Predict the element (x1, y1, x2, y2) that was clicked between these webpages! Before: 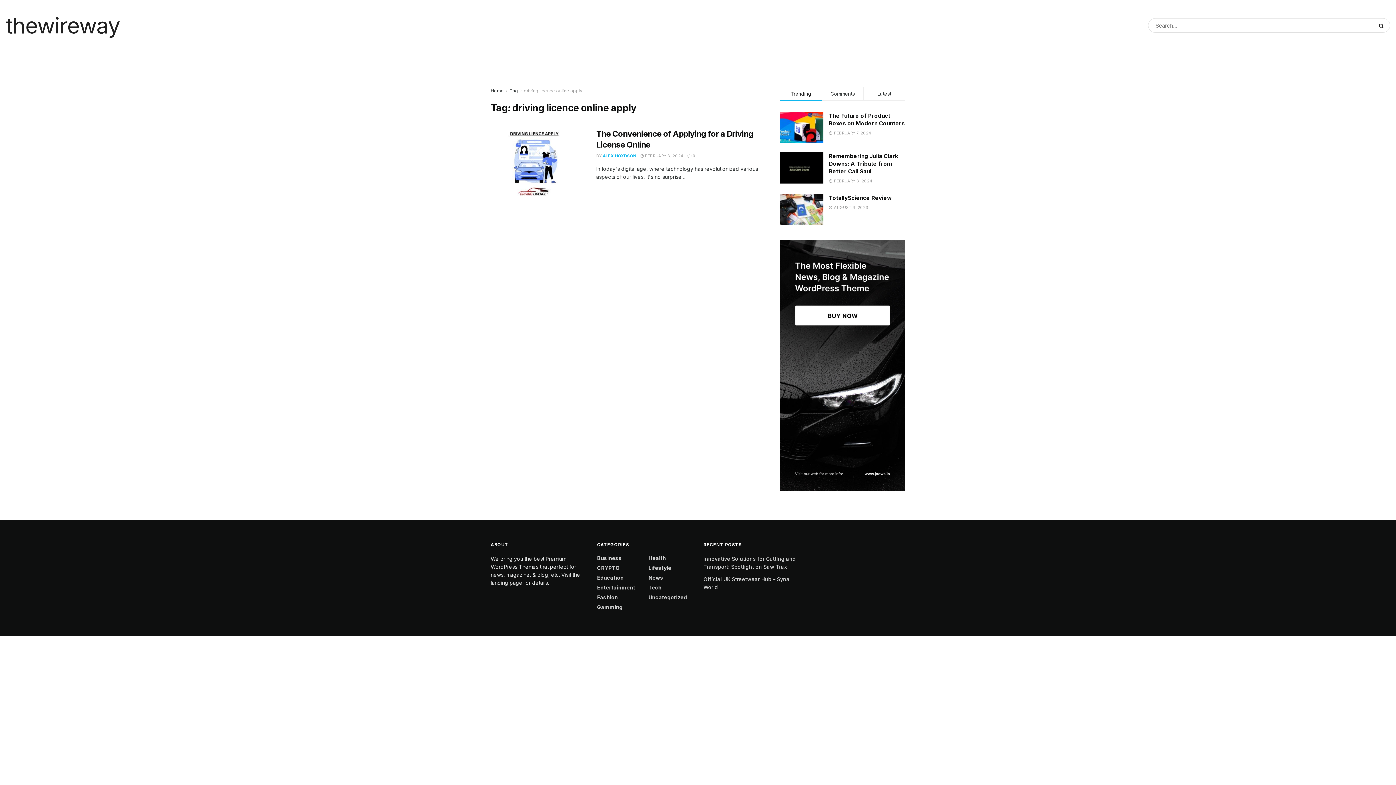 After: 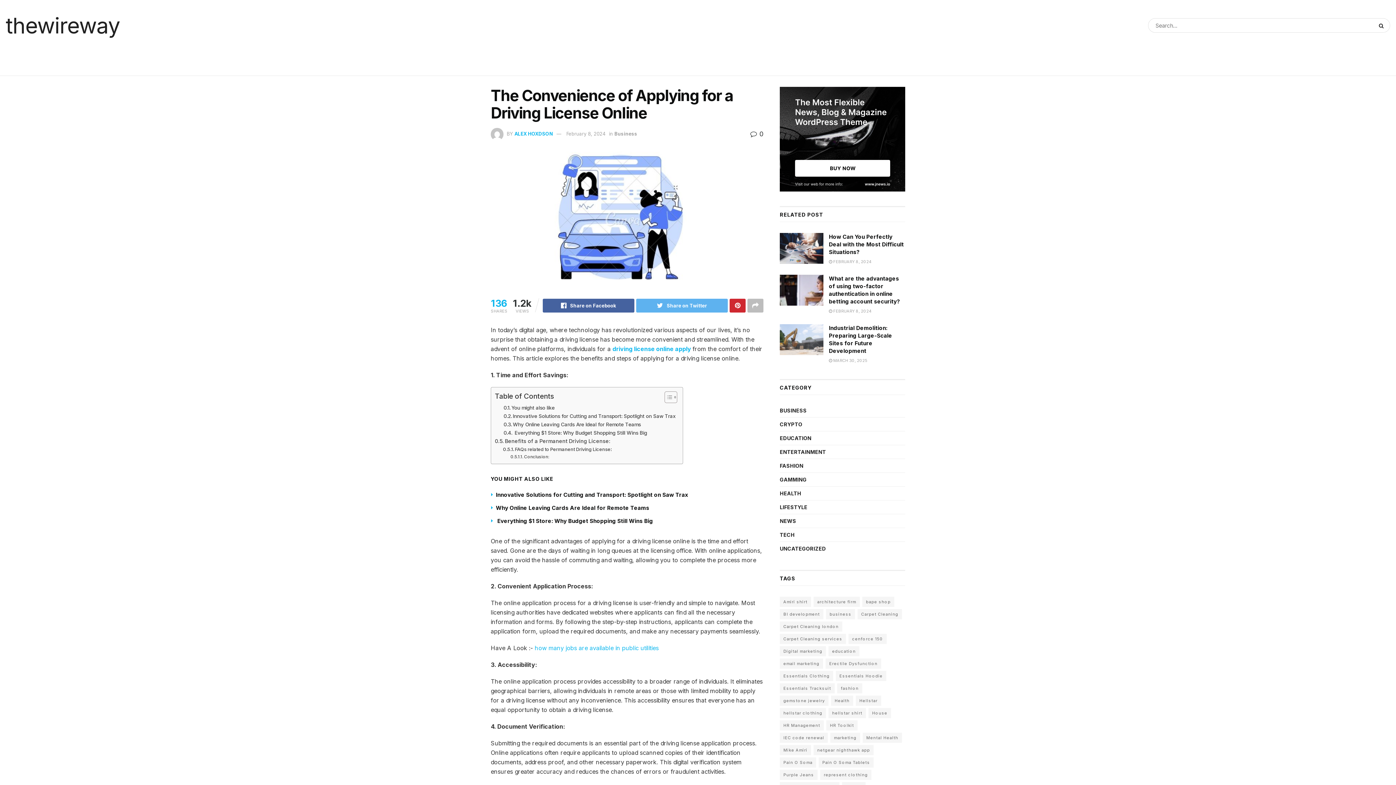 Action: bbox: (687, 153, 695, 158) label:  0